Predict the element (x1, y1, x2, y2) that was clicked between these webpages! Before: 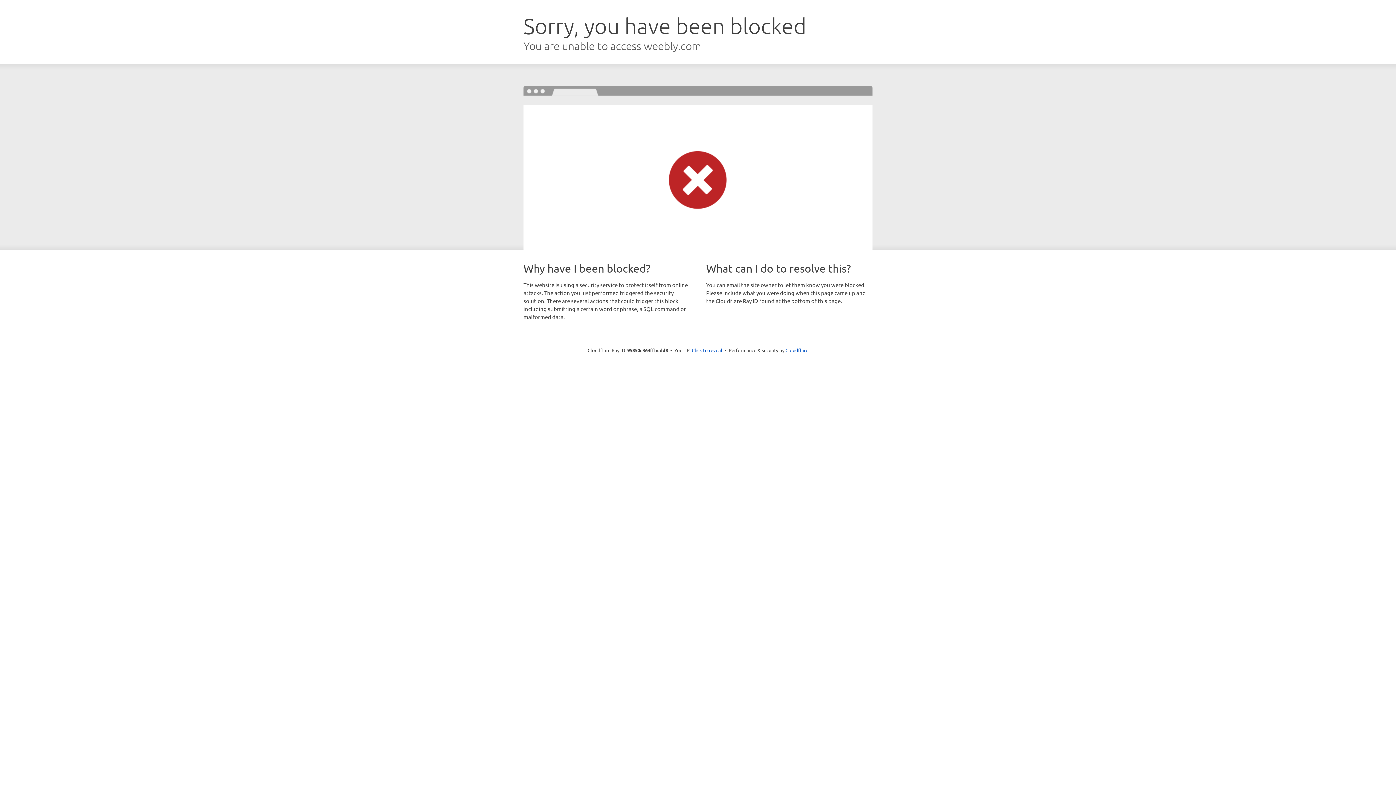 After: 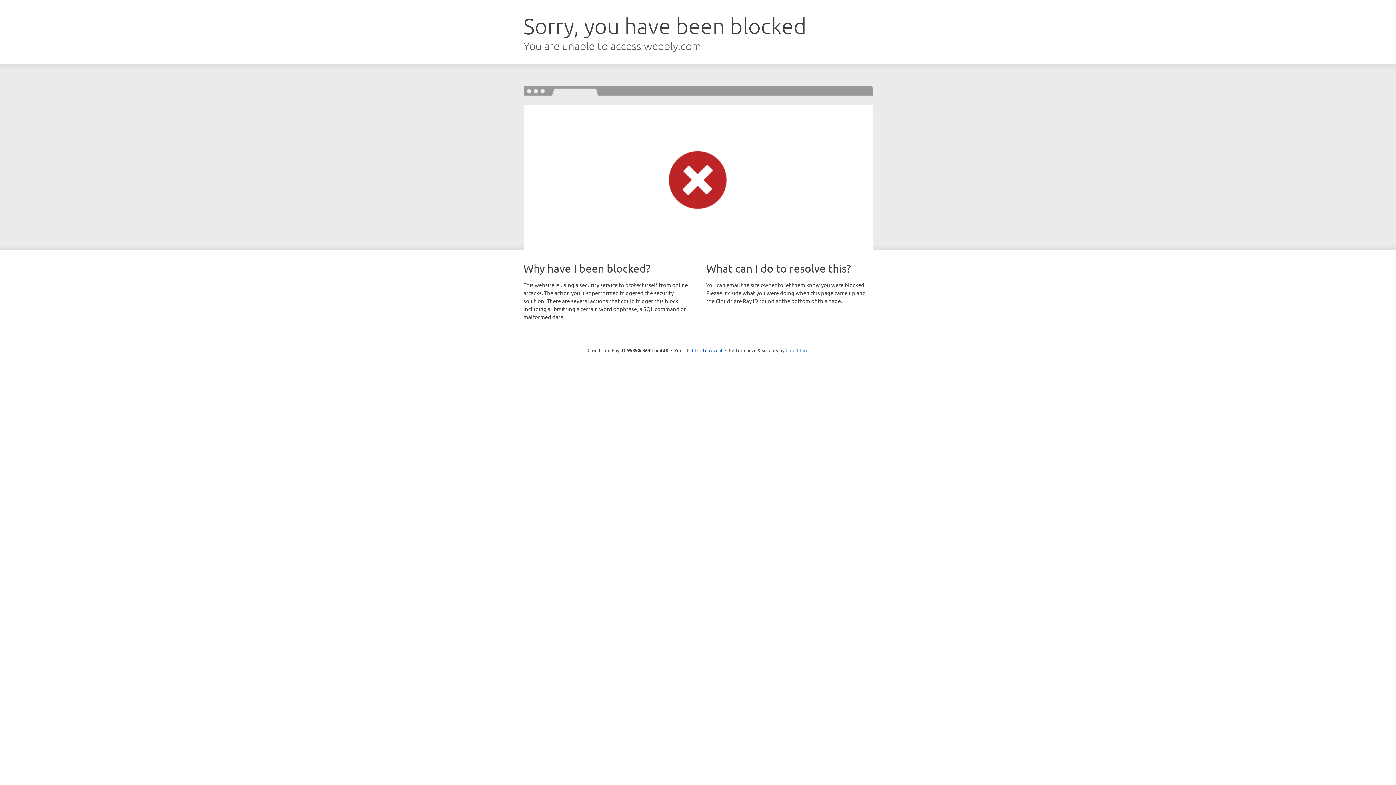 Action: label: Cloudflare bbox: (785, 347, 808, 353)